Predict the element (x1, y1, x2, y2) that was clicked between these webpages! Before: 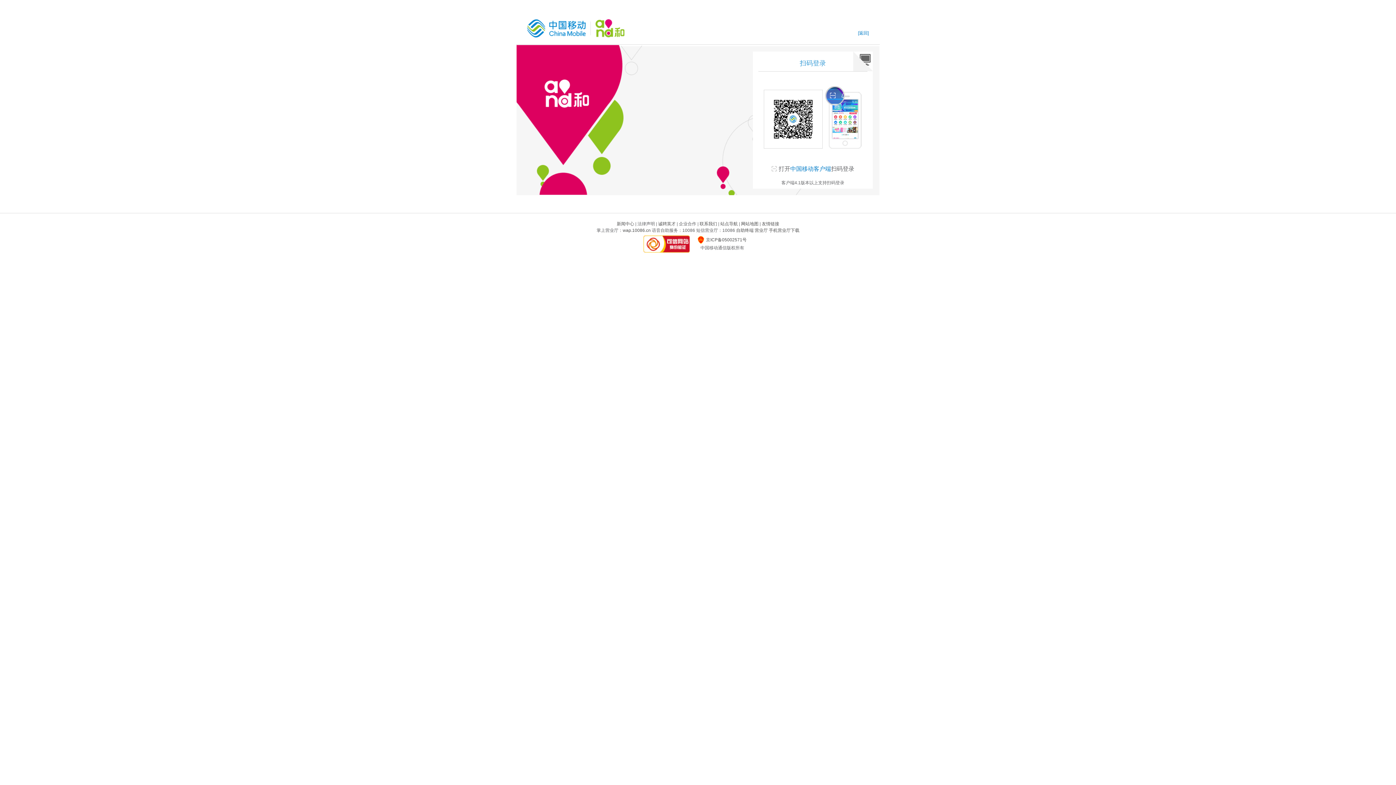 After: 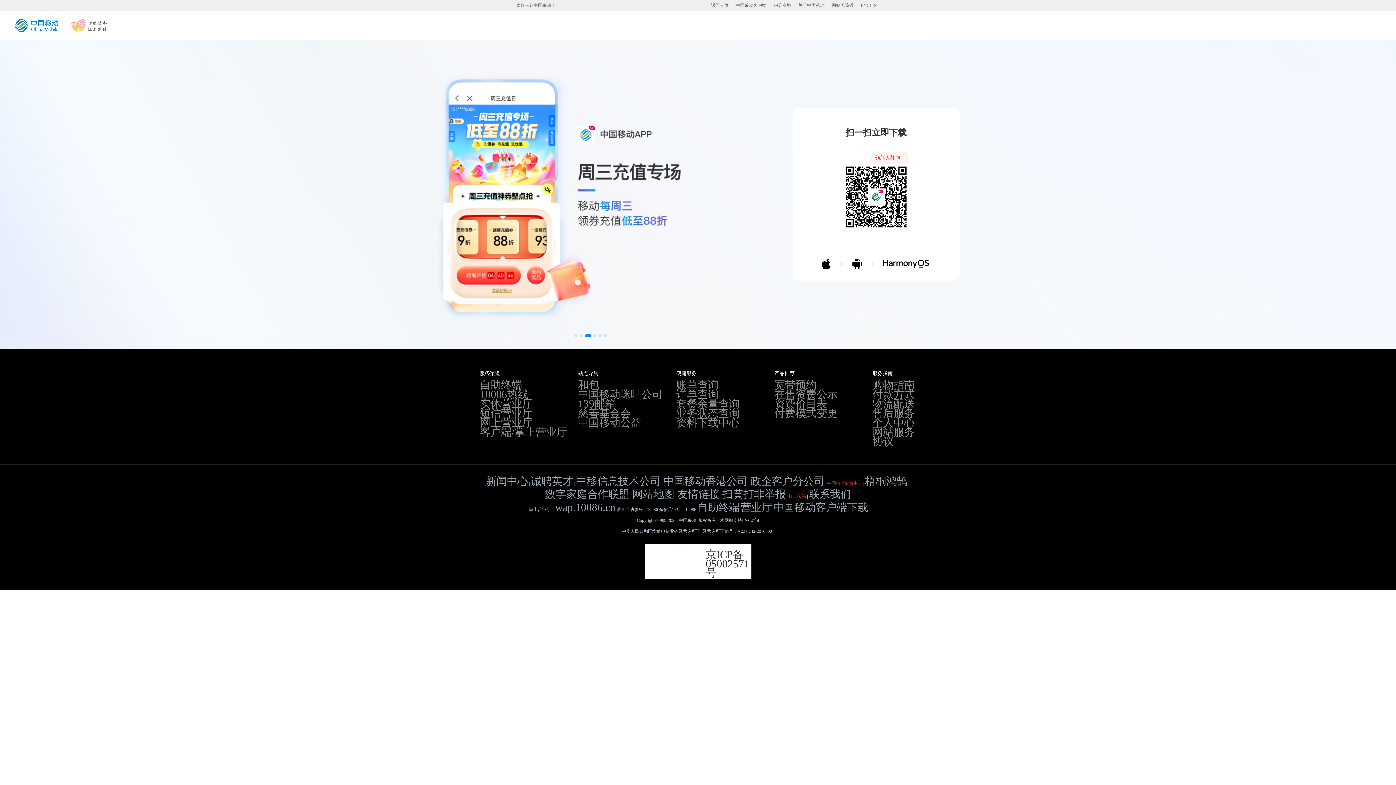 Action: bbox: (769, 228, 799, 233) label: 手机营业厅下载